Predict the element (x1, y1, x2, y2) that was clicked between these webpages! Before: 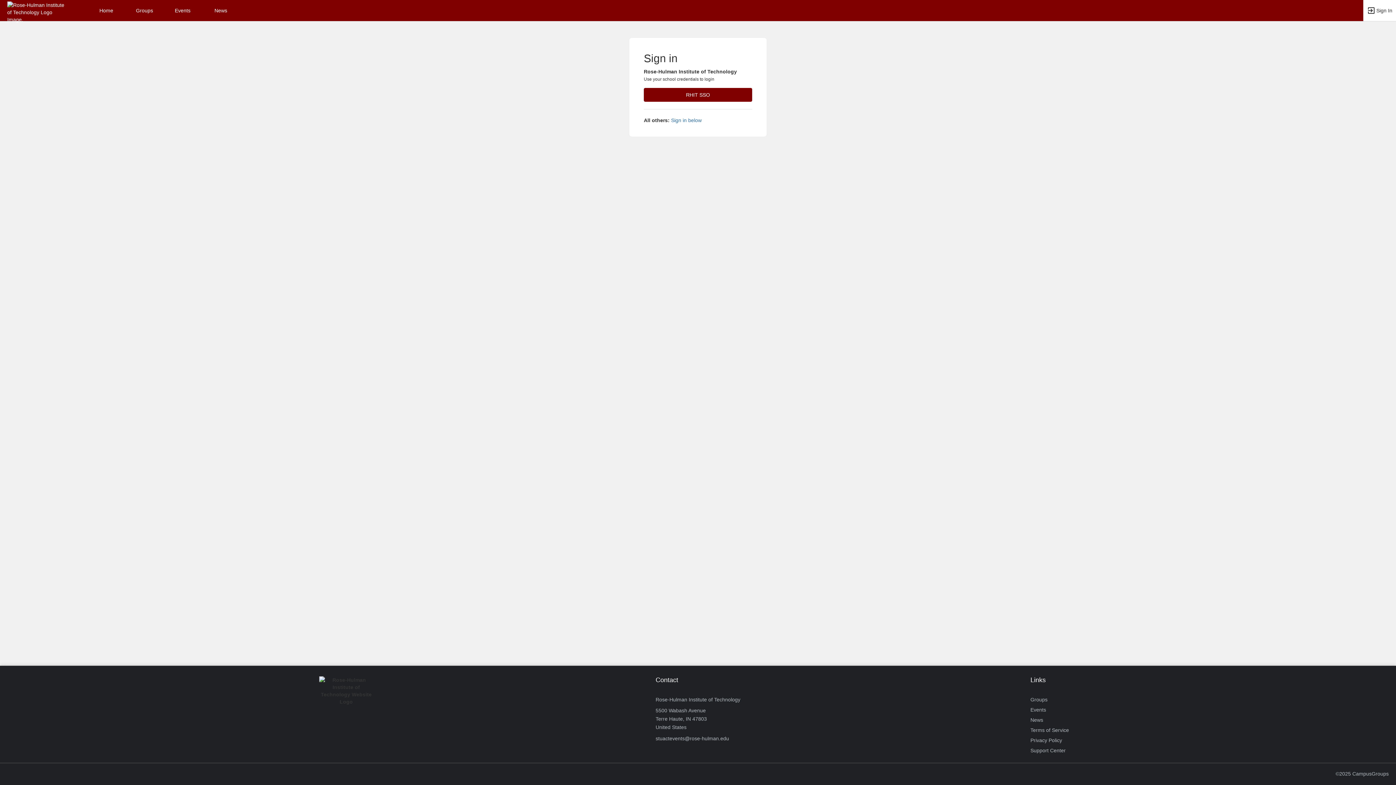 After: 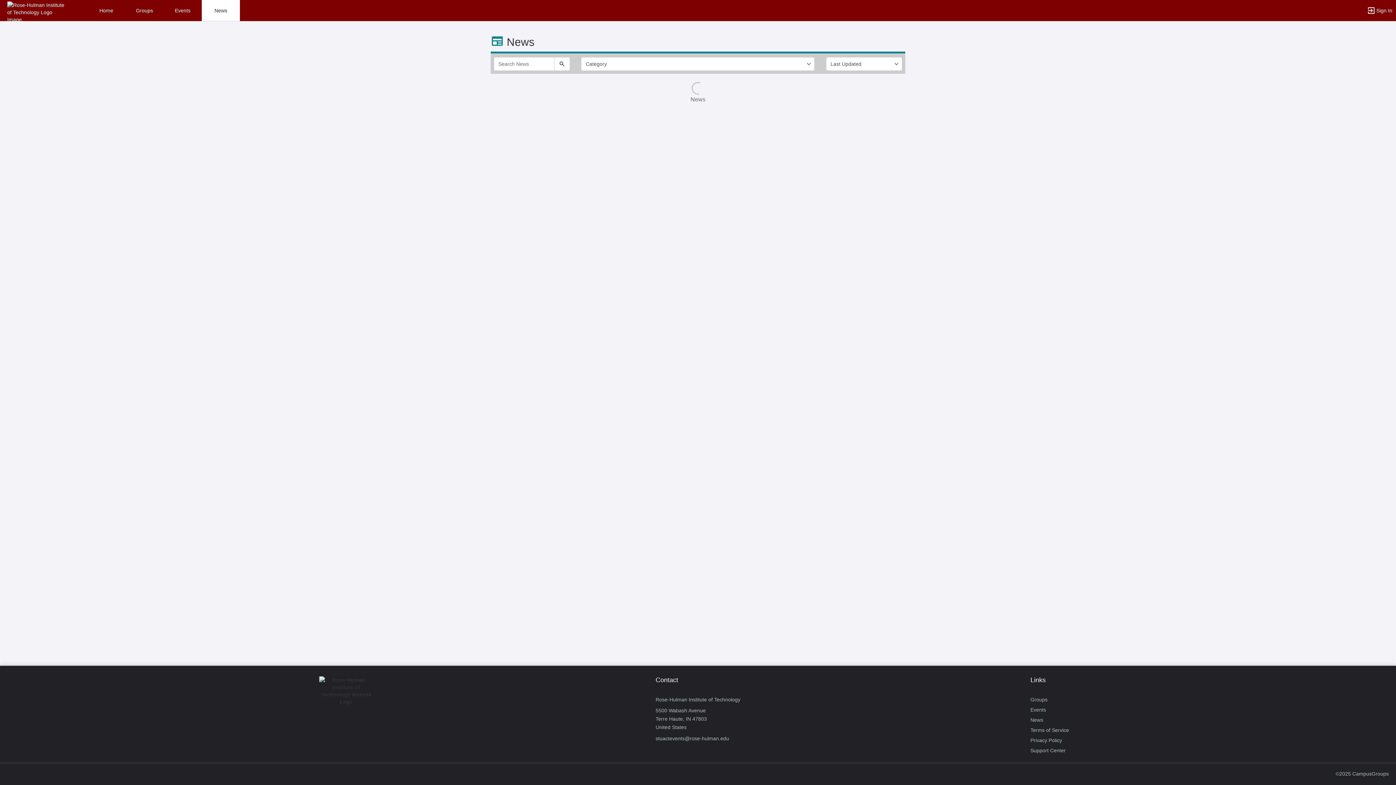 Action: bbox: (1030, 715, 1043, 725) label: News